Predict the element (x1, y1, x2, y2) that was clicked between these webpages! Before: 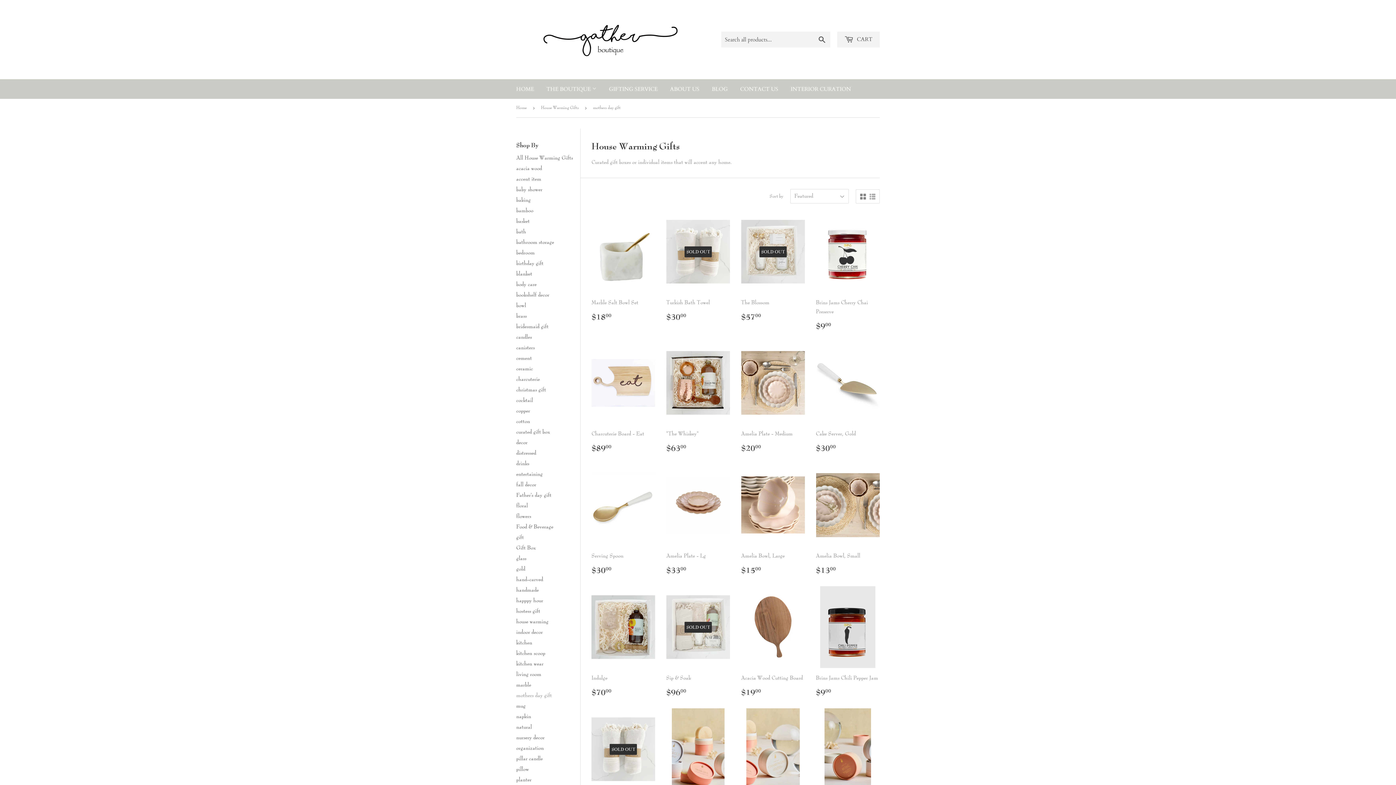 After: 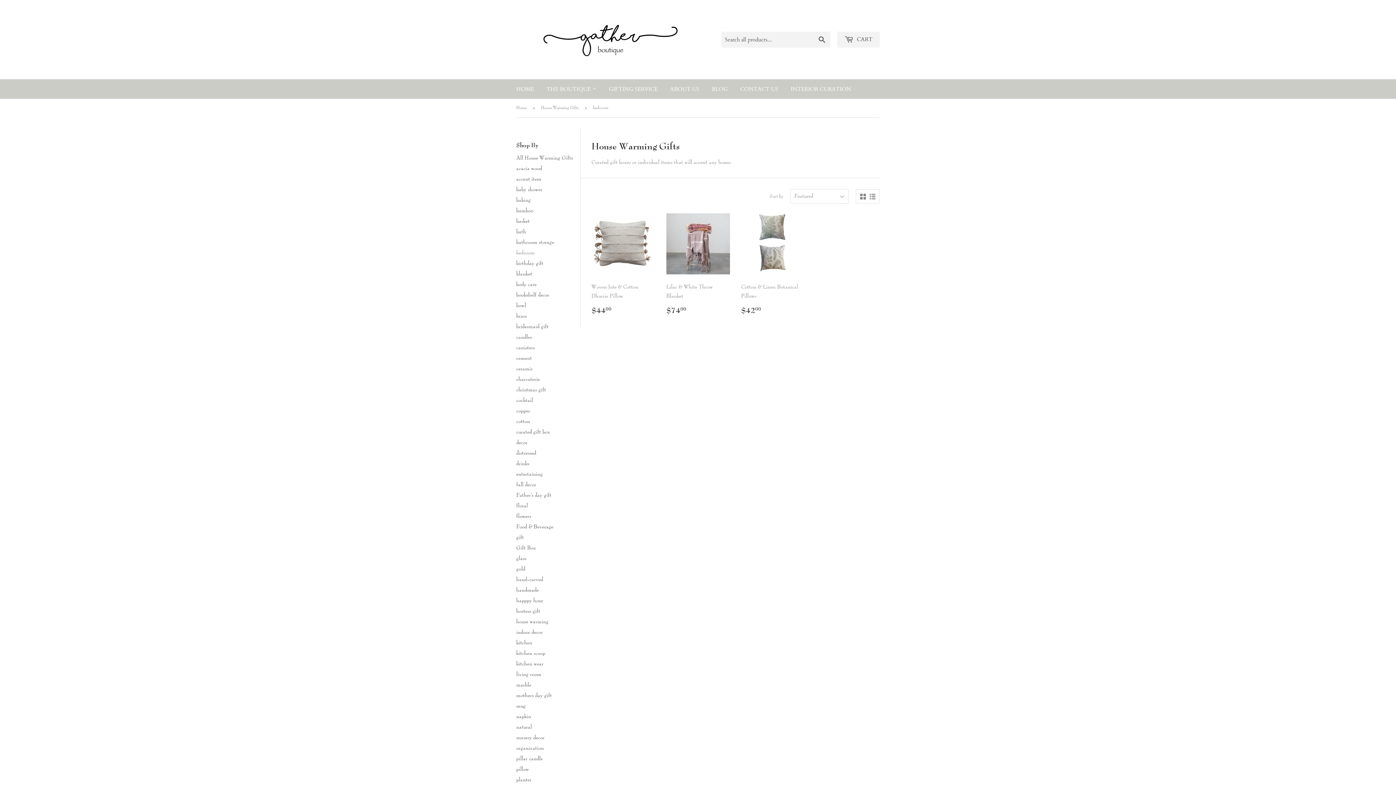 Action: label: bedroom bbox: (516, 249, 534, 256)